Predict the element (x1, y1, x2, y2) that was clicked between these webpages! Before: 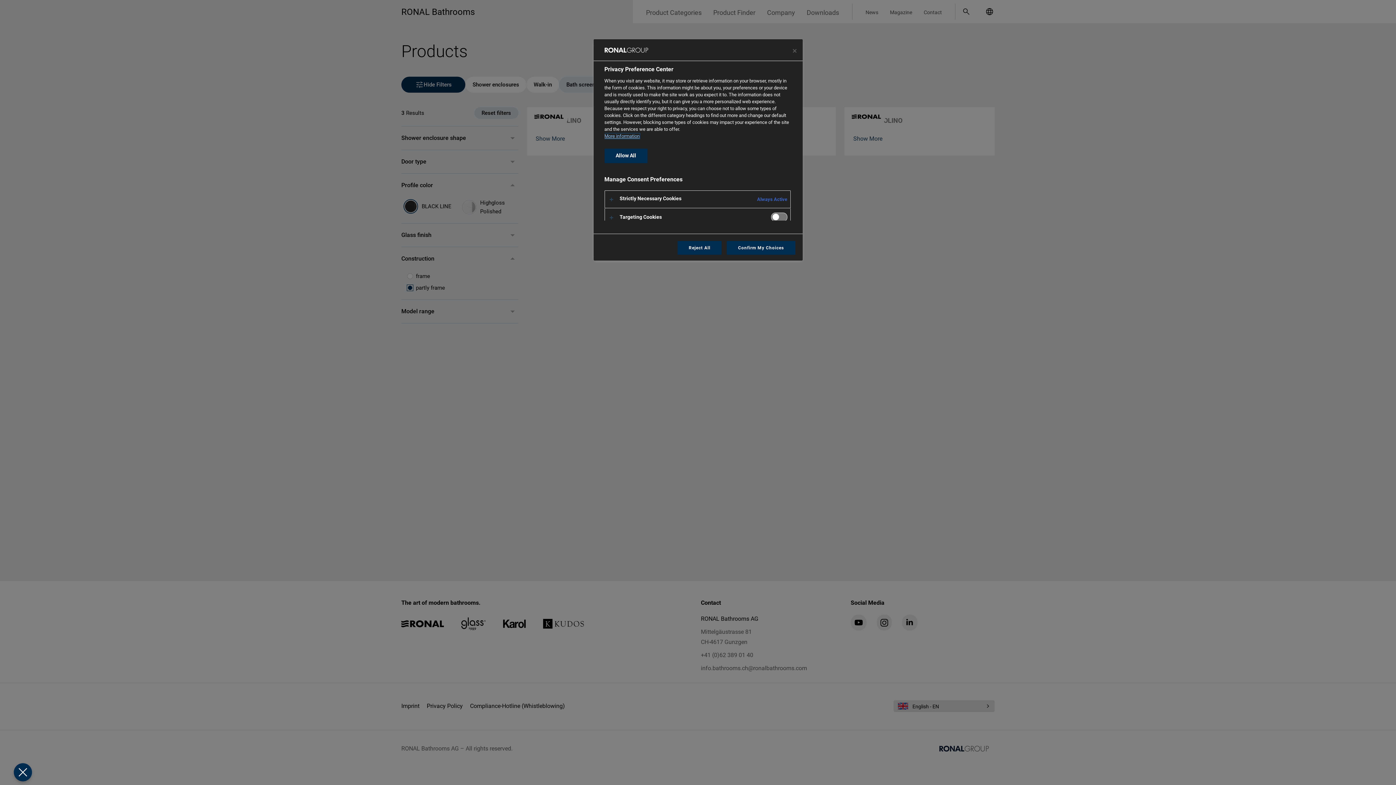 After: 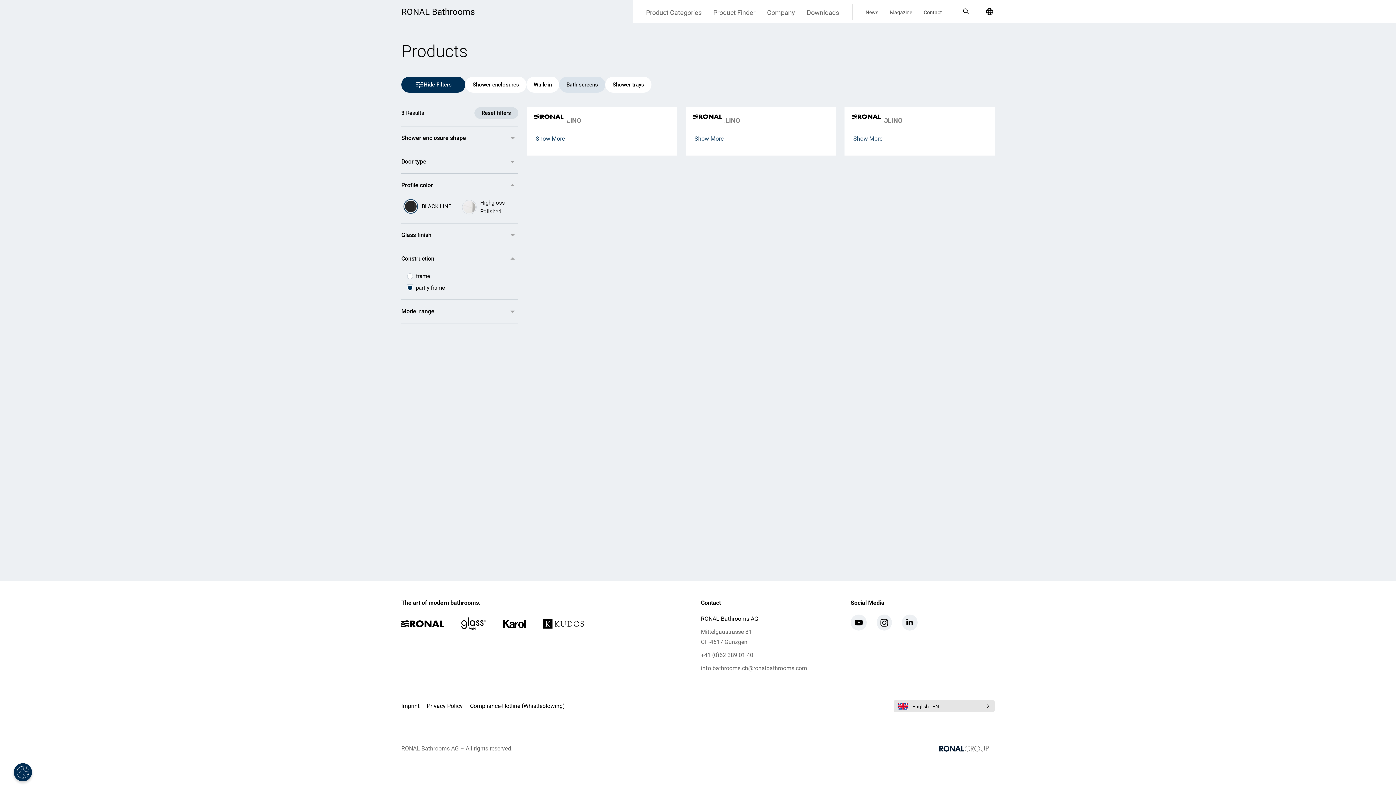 Action: bbox: (726, 241, 795, 254) label: Confirm My Choices